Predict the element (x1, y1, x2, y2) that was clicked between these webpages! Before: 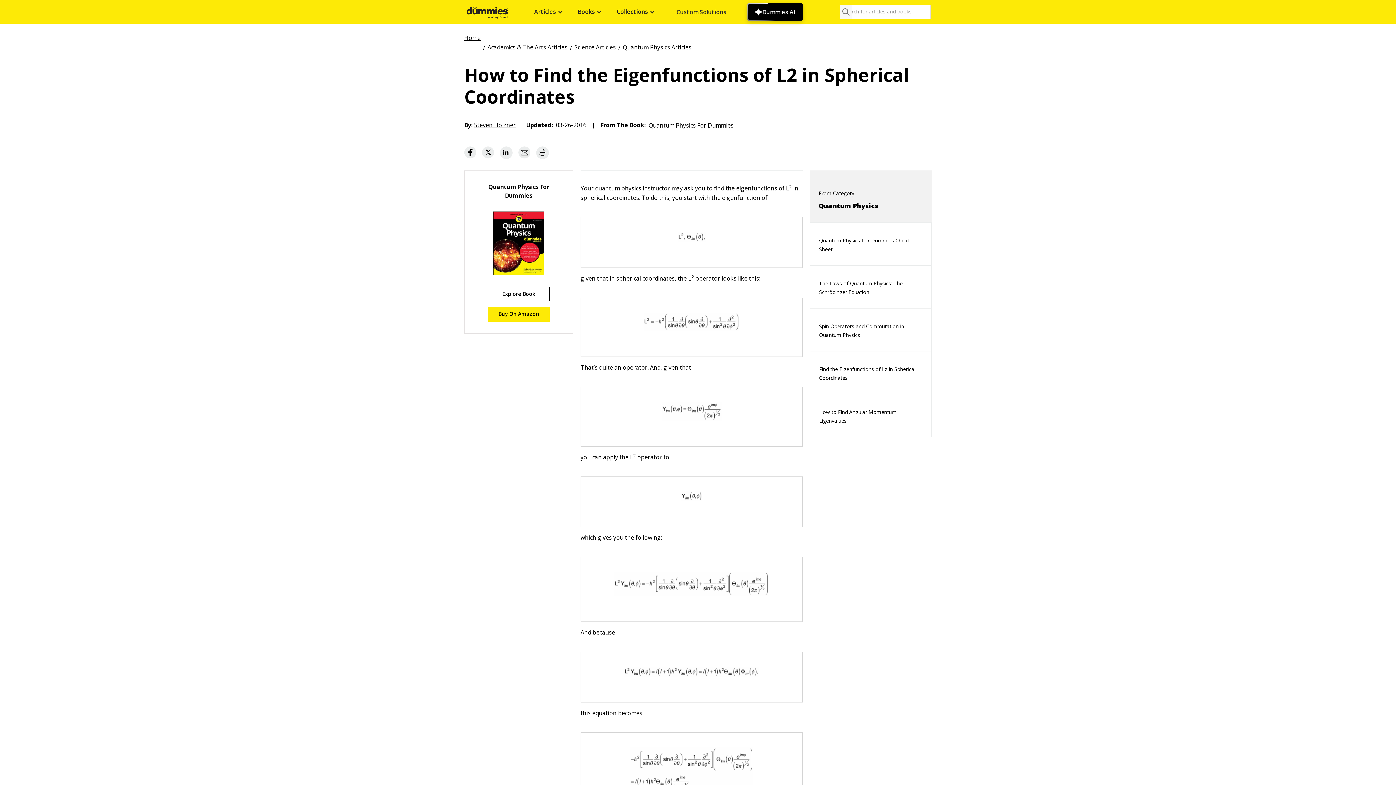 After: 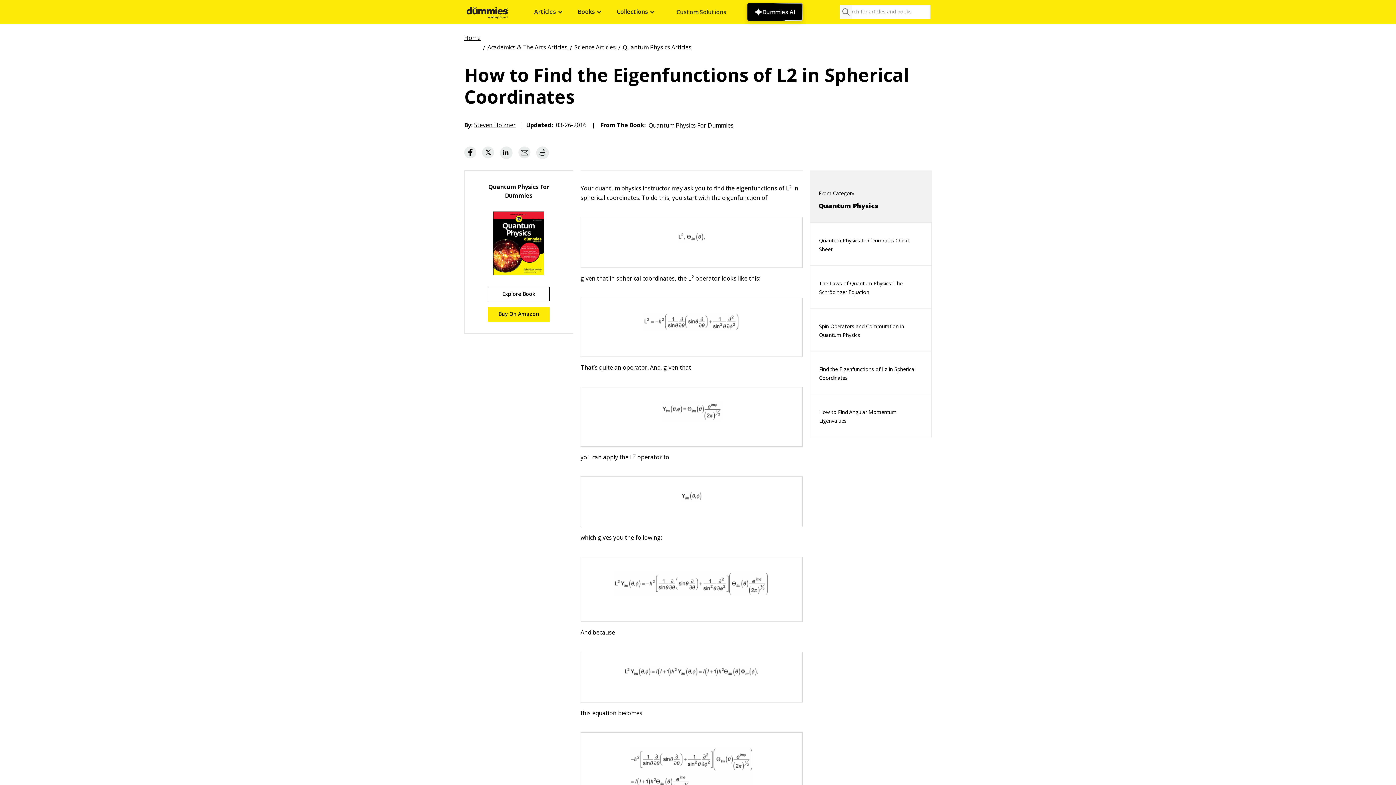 Action: bbox: (536, 146, 549, 159)